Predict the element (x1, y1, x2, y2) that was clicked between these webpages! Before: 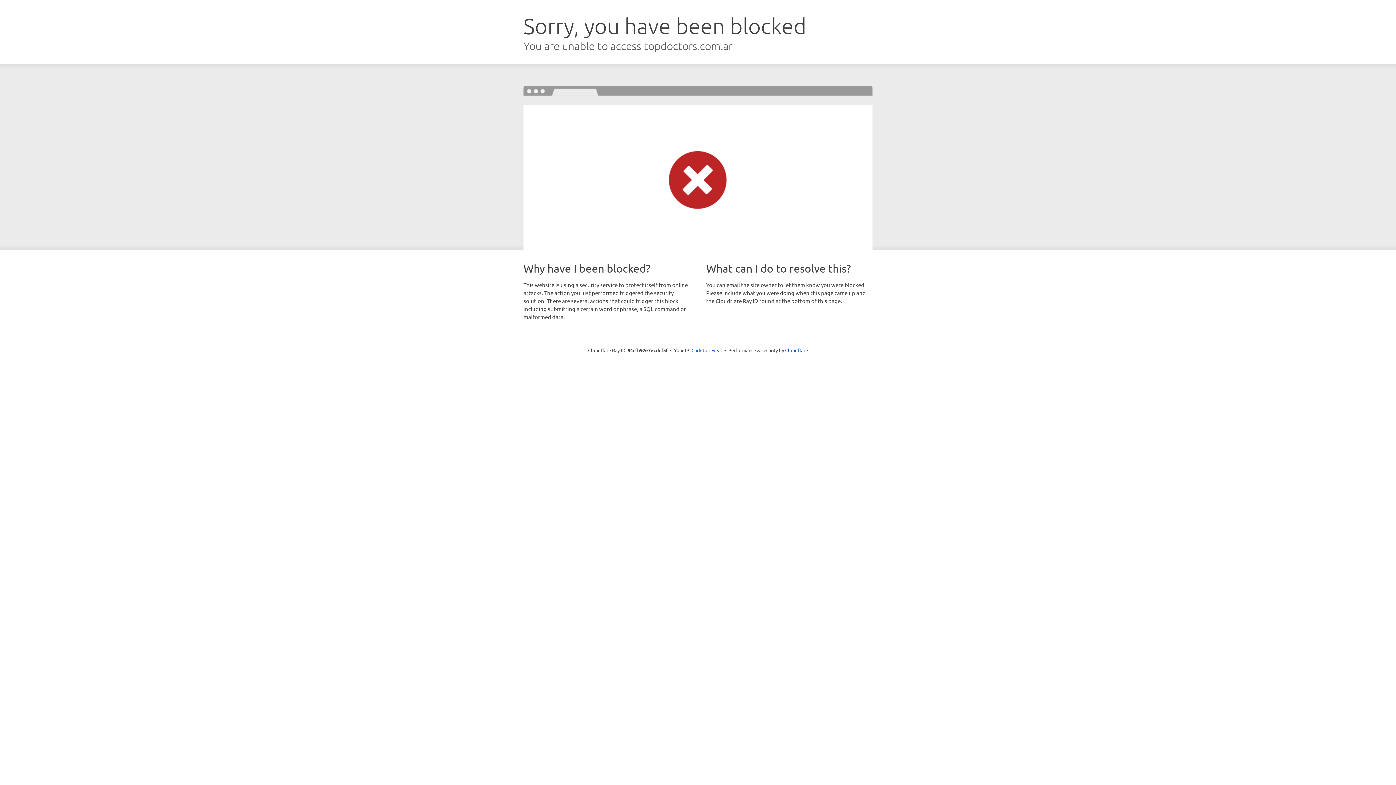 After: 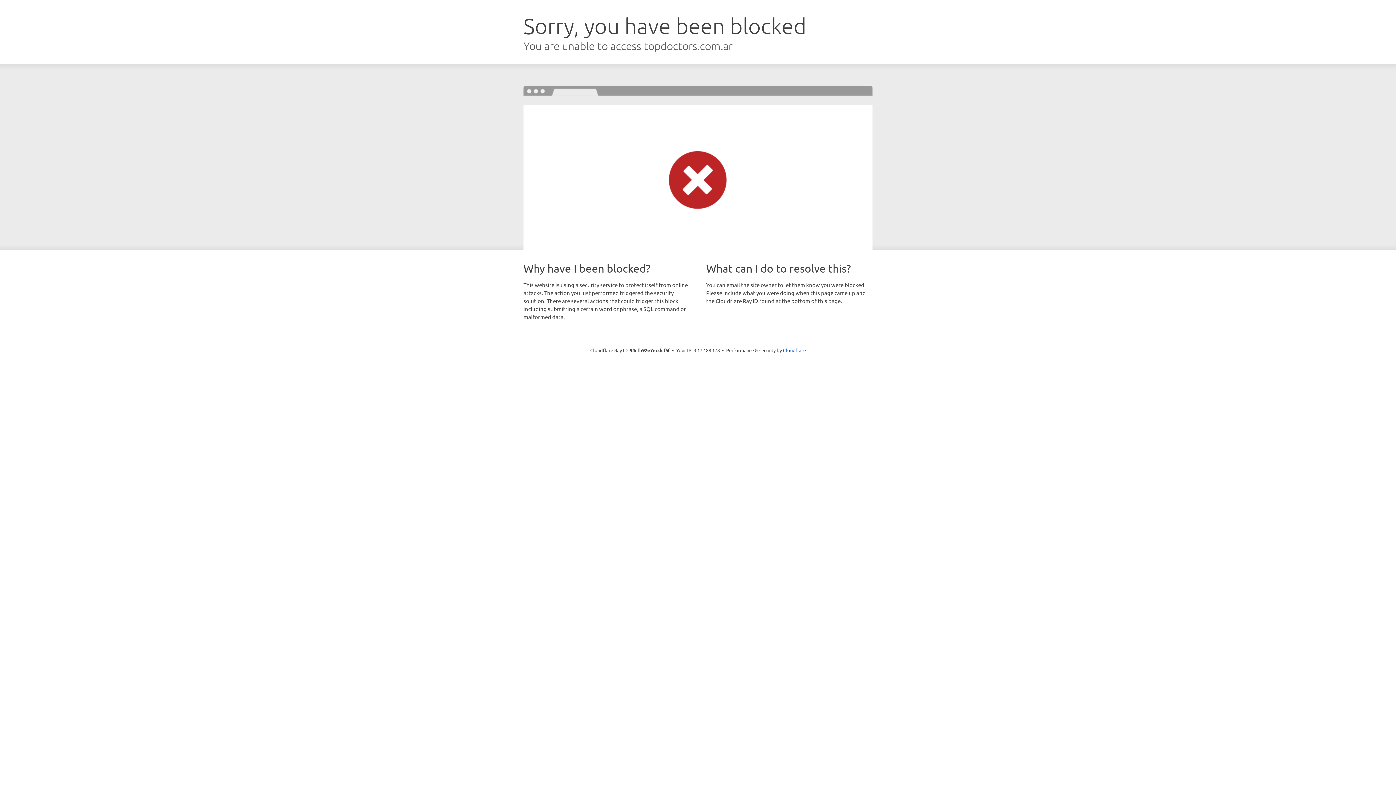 Action: bbox: (691, 346, 722, 353) label: Click to reveal